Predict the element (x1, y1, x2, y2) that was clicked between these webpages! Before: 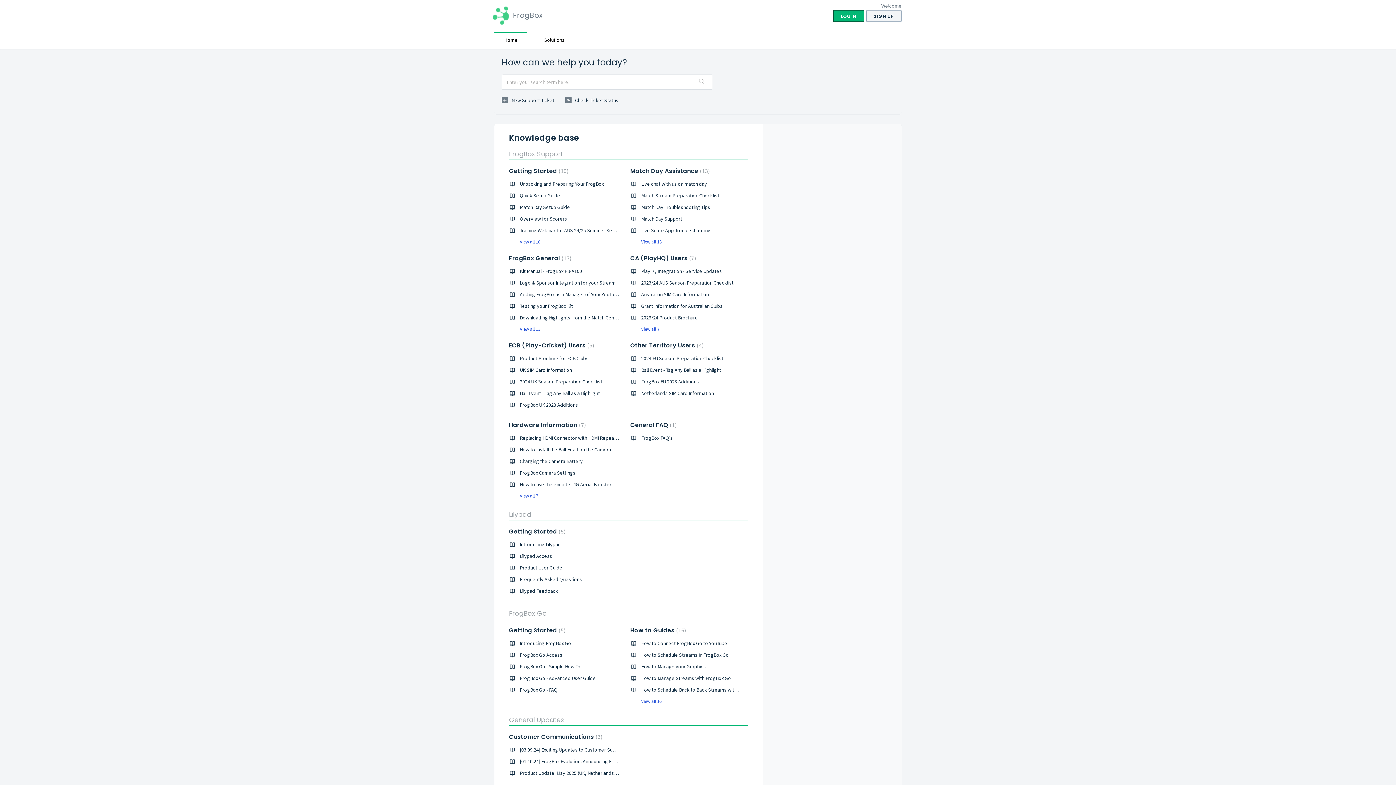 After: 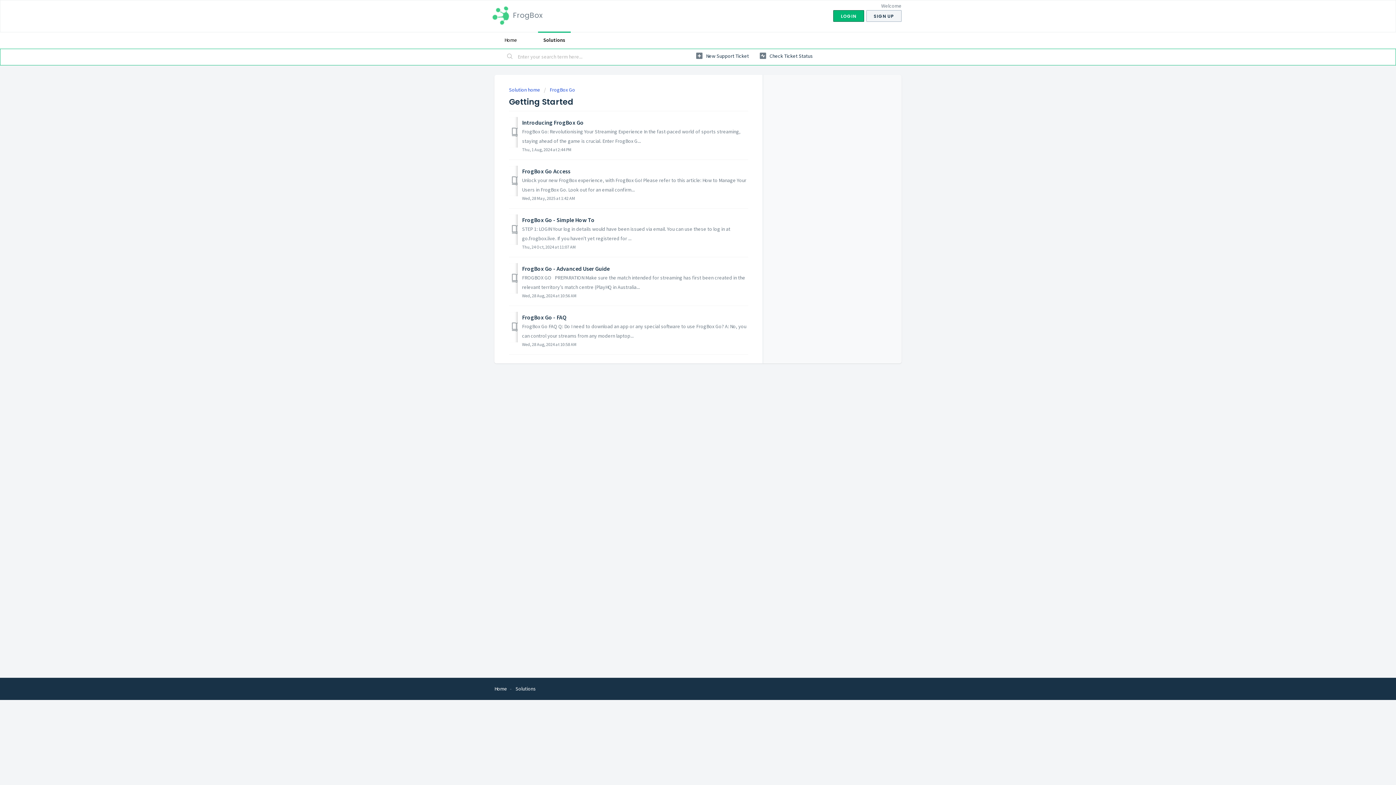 Action: bbox: (509, 626, 565, 634) label: Getting Started 5